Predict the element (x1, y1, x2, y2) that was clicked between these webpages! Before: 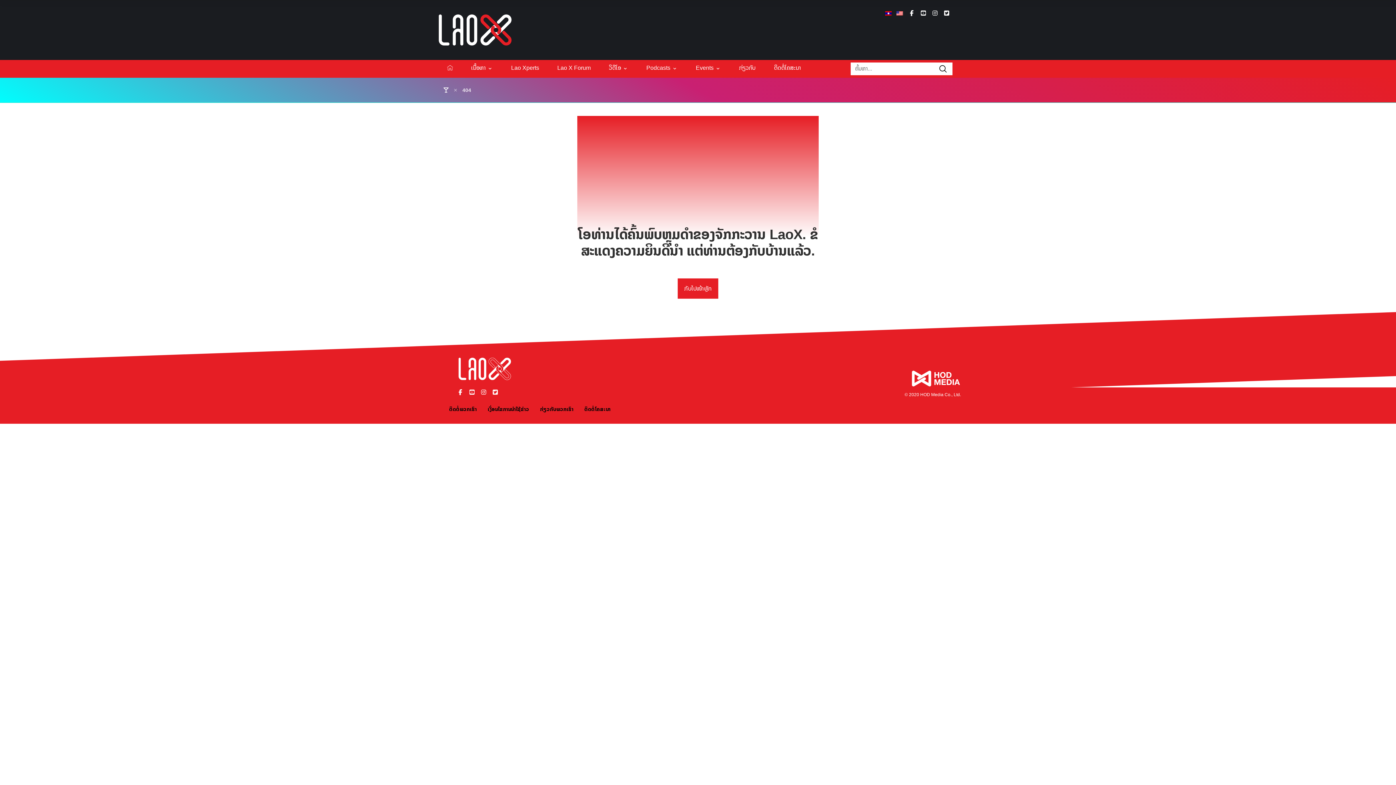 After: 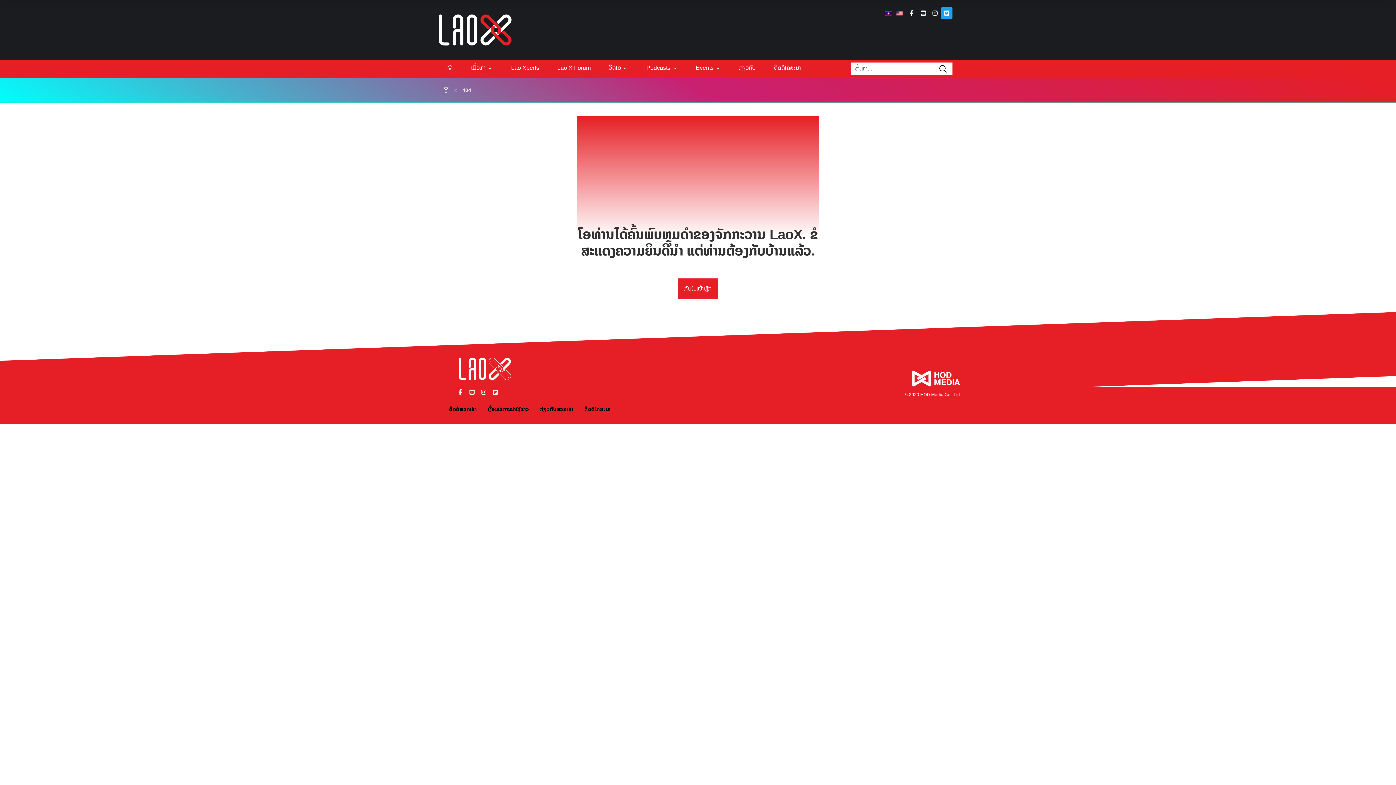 Action: bbox: (941, 7, 952, 18) label: Twitter